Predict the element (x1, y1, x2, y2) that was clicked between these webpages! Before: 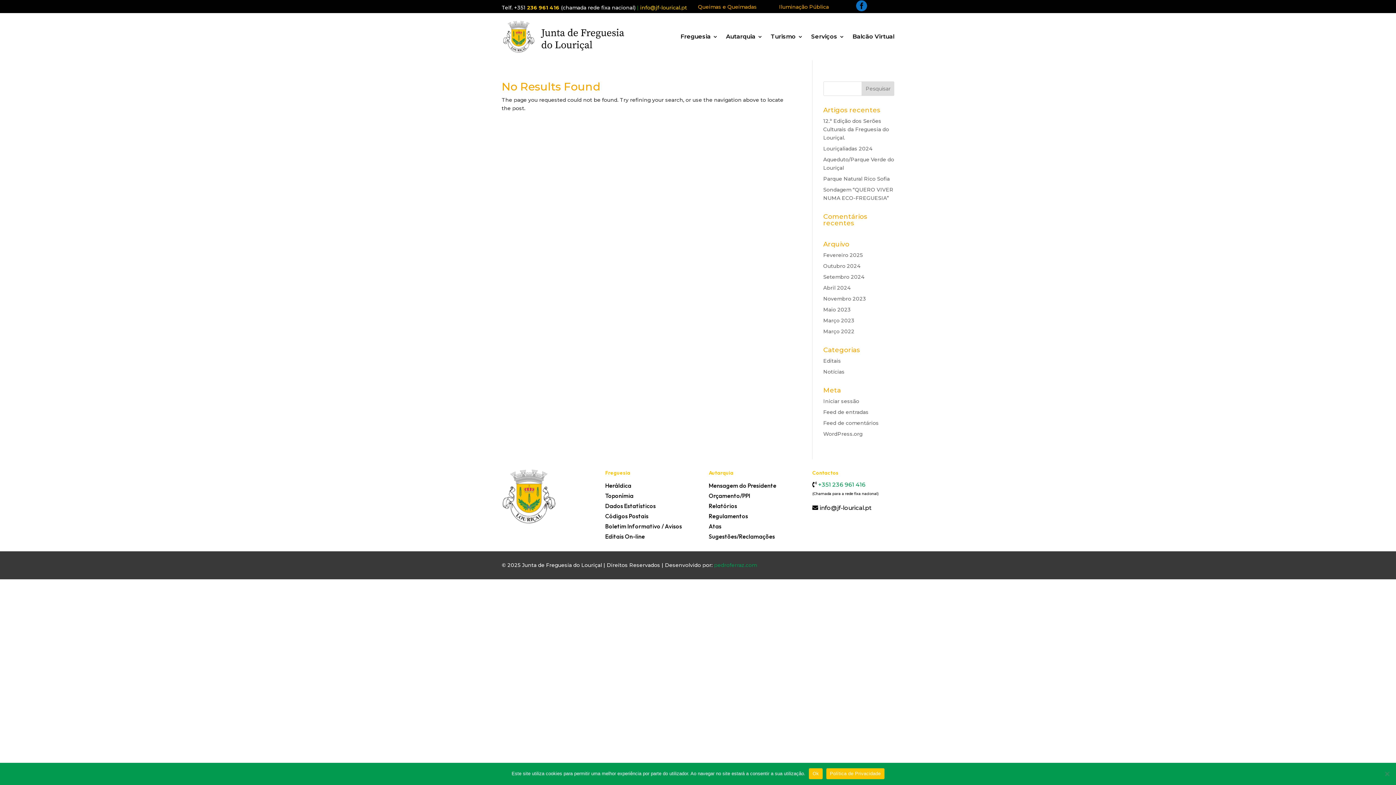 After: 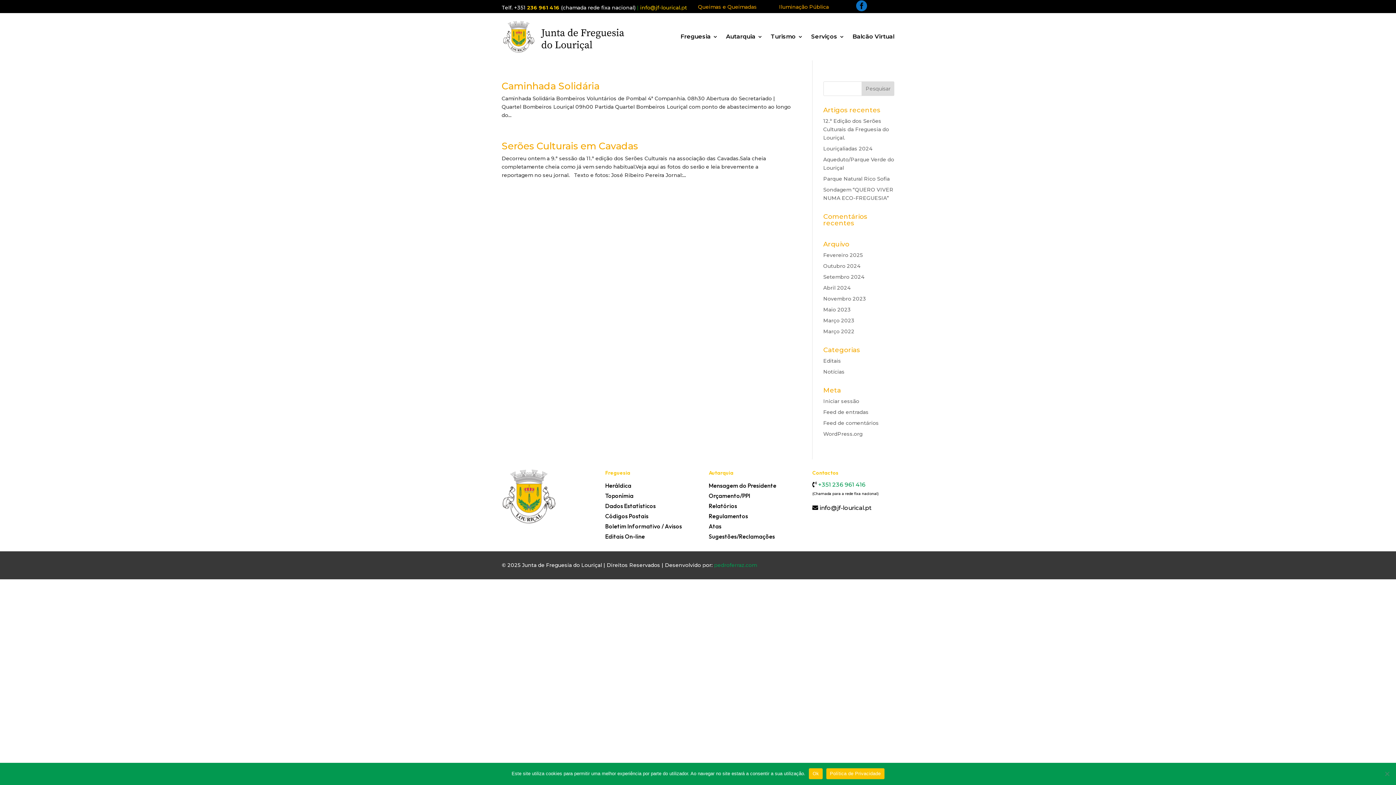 Action: label: Maio 2023 bbox: (823, 306, 851, 313)